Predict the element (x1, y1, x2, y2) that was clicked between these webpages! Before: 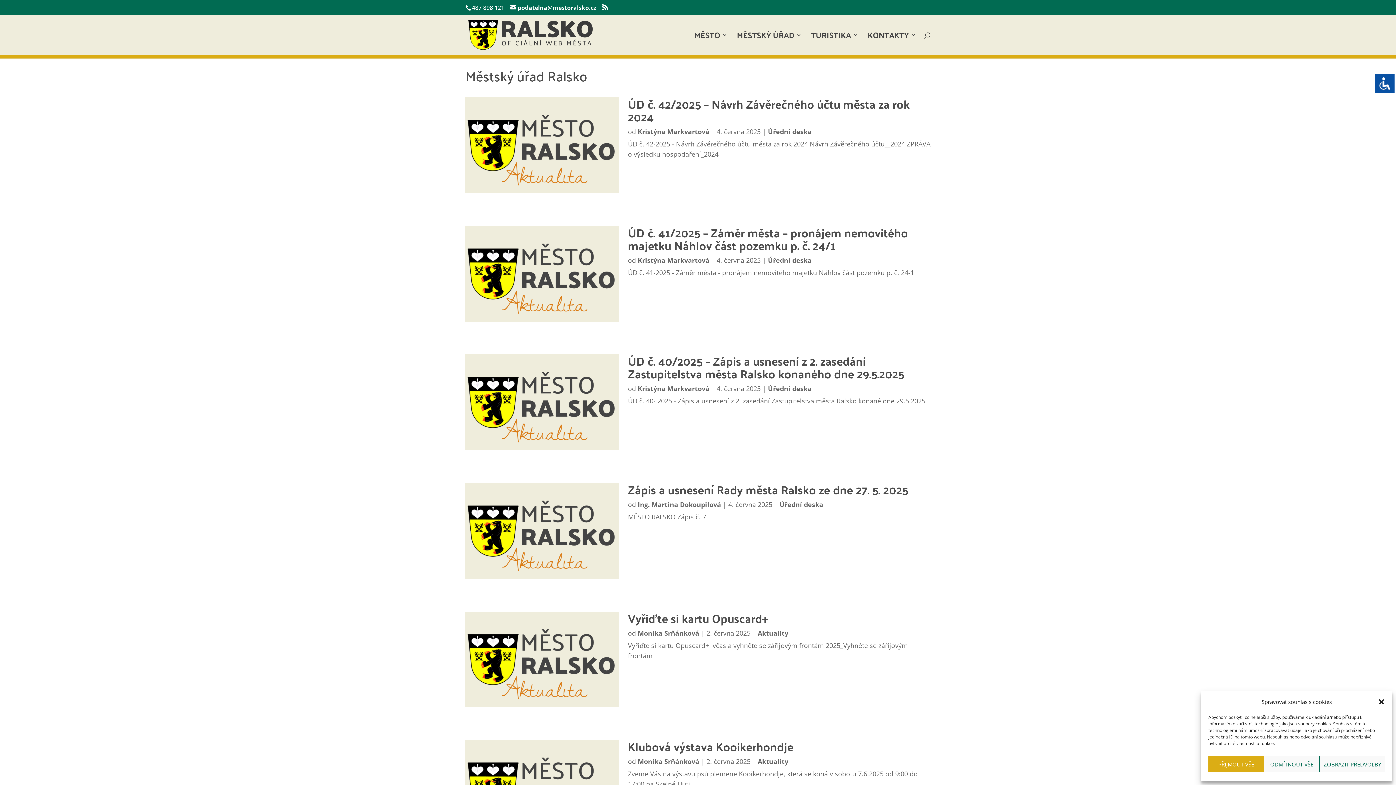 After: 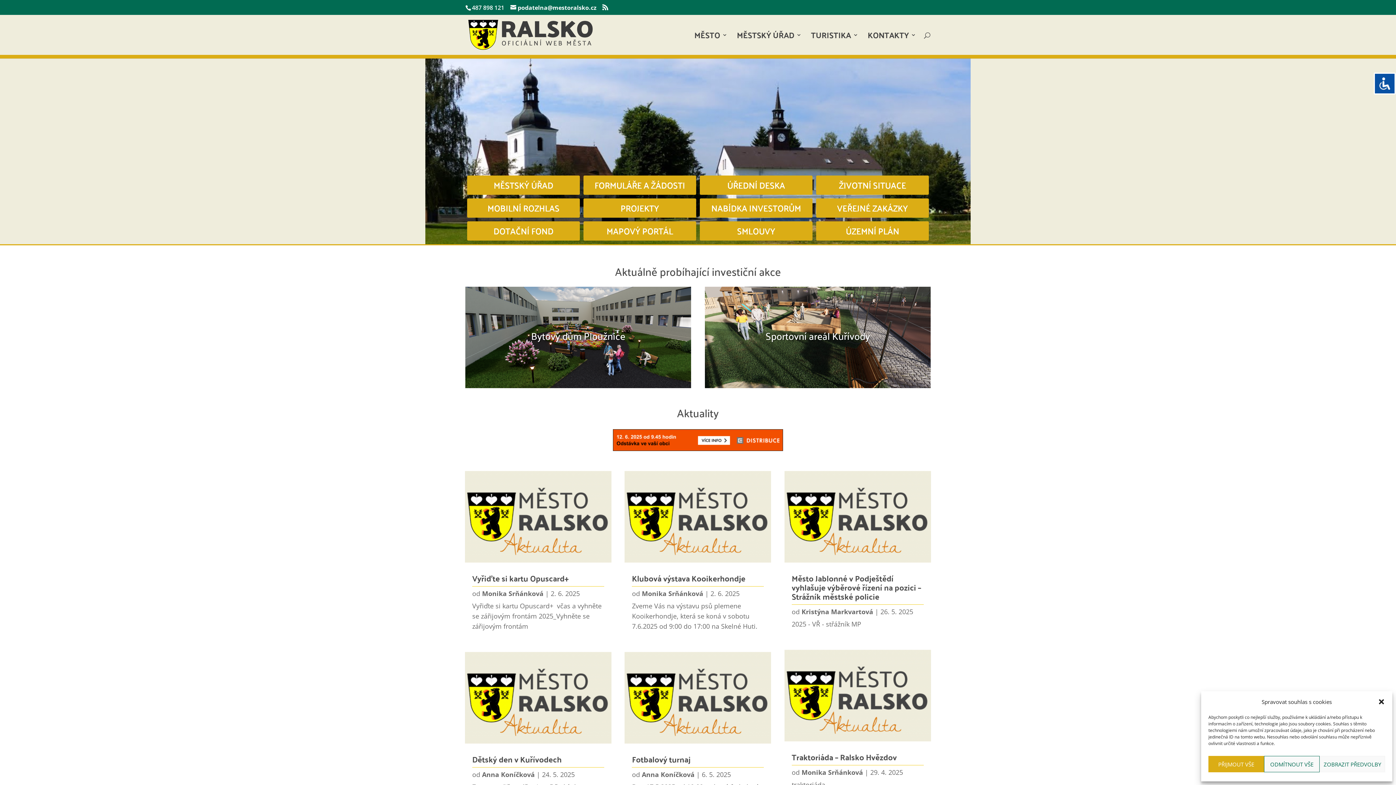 Action: bbox: (466, 27, 594, 39)